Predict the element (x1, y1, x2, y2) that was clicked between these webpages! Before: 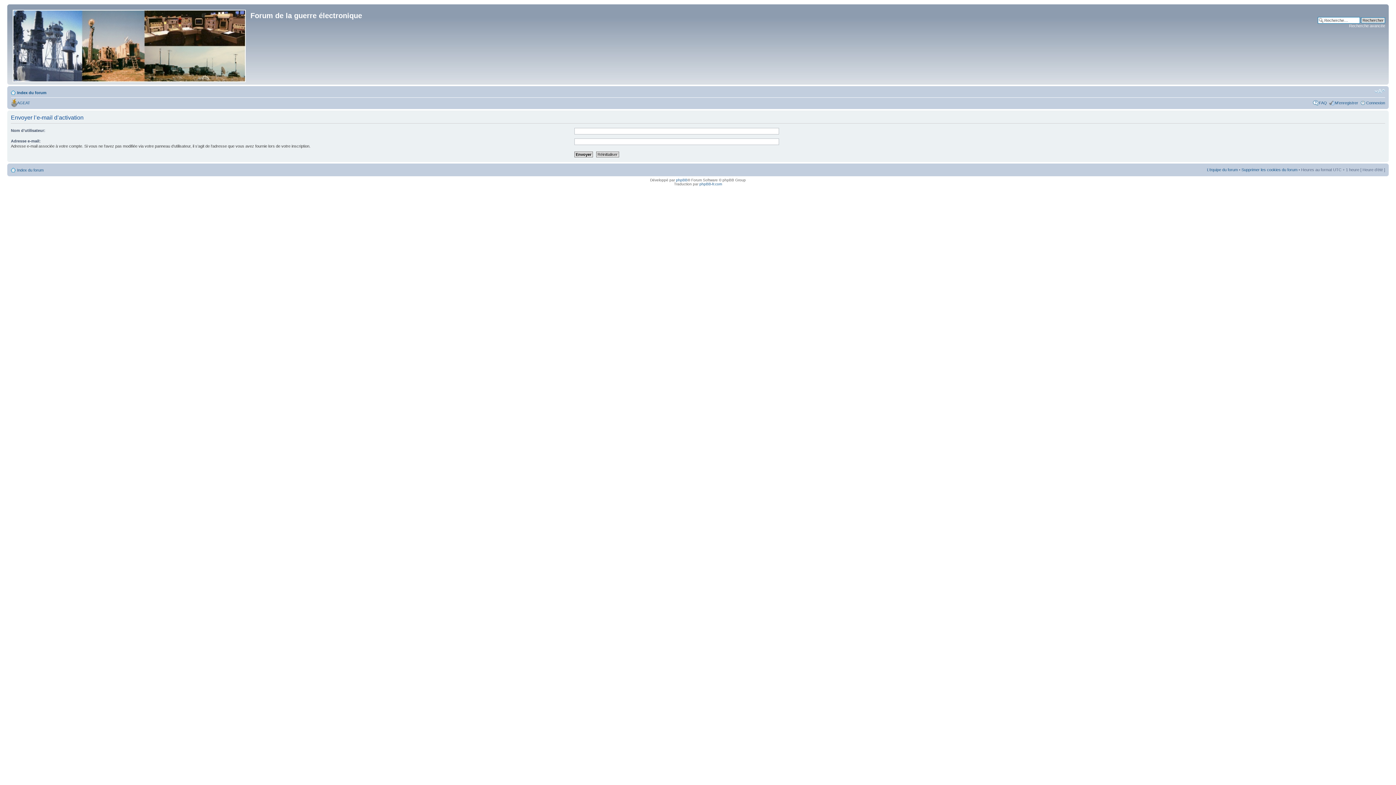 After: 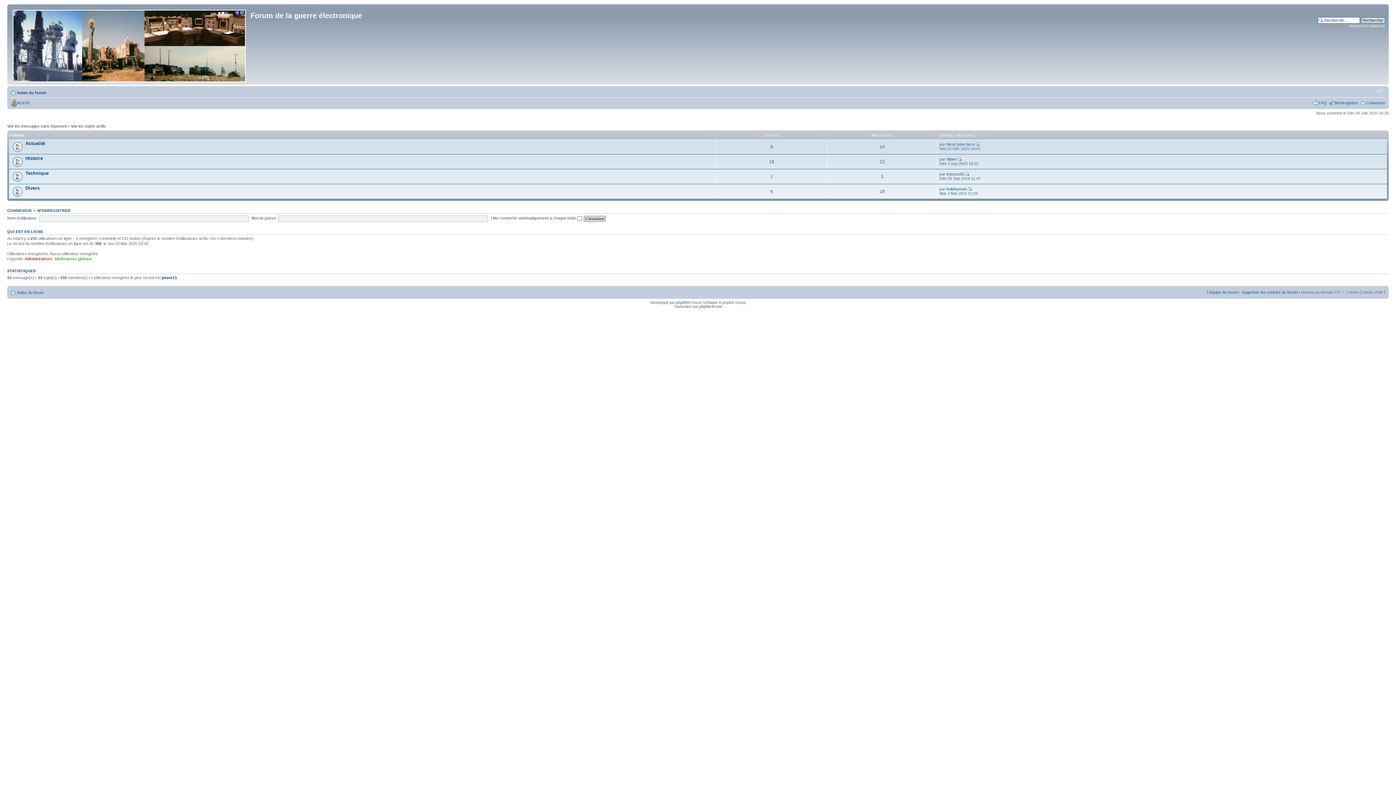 Action: label: Index du forum bbox: (17, 90, 46, 94)